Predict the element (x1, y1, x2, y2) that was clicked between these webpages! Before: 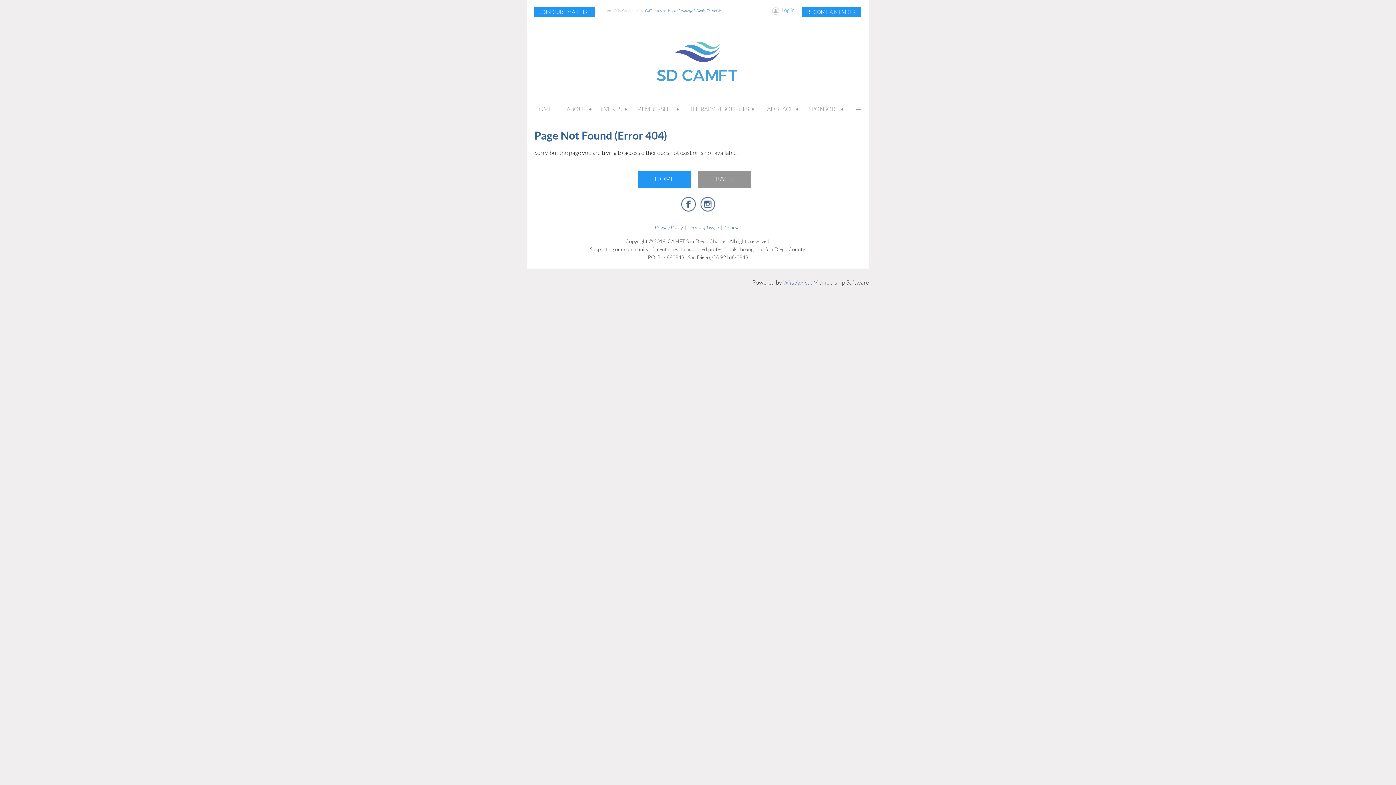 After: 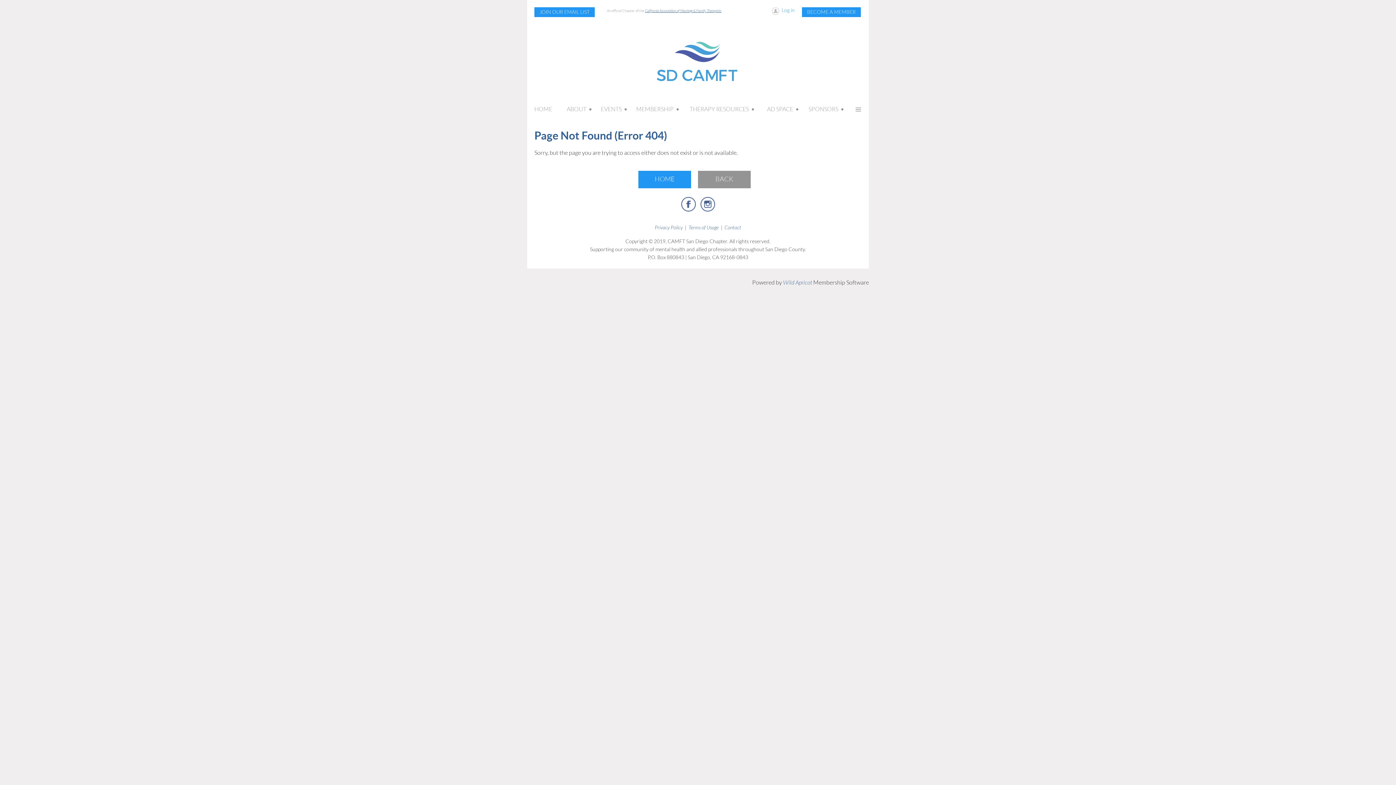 Action: label: California Association of Marriage & Family Therapists bbox: (645, 8, 721, 13)